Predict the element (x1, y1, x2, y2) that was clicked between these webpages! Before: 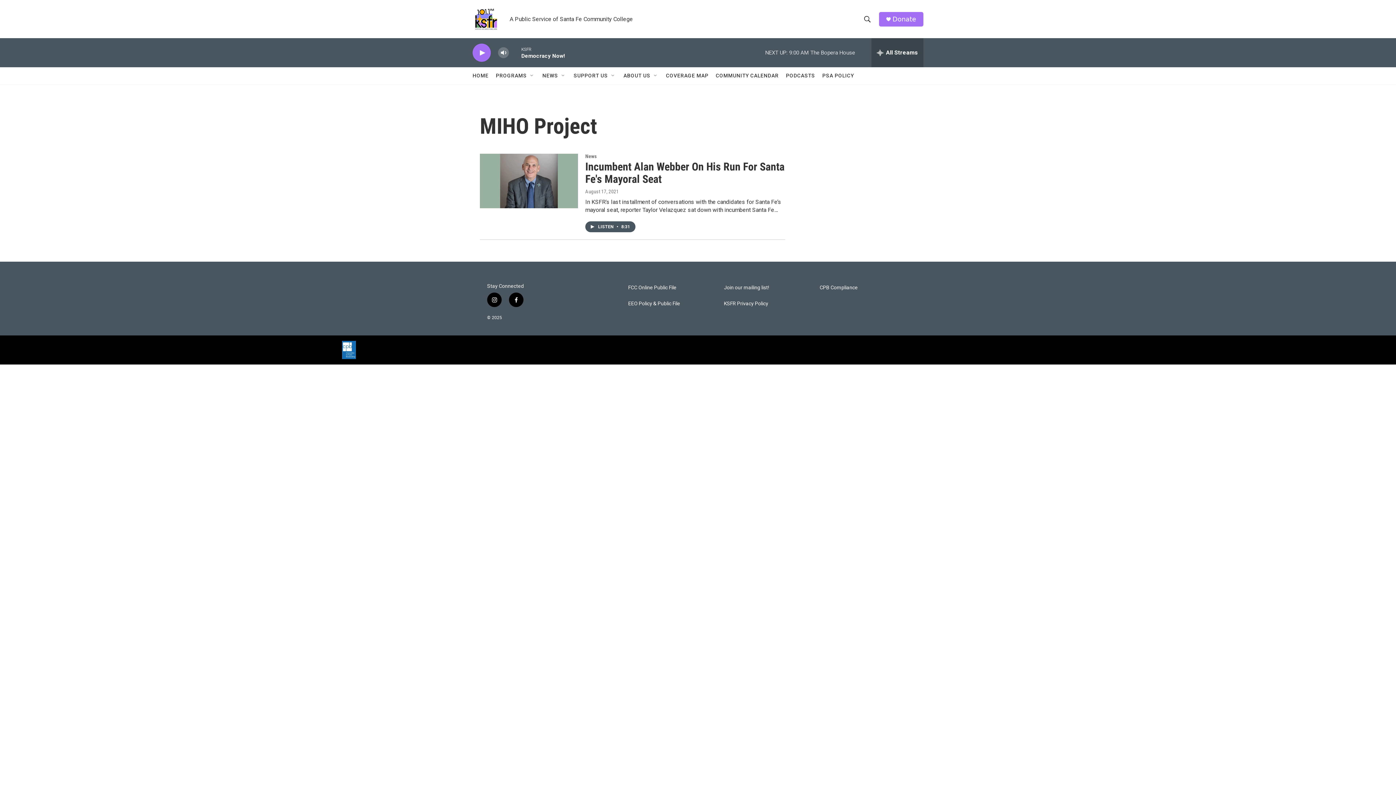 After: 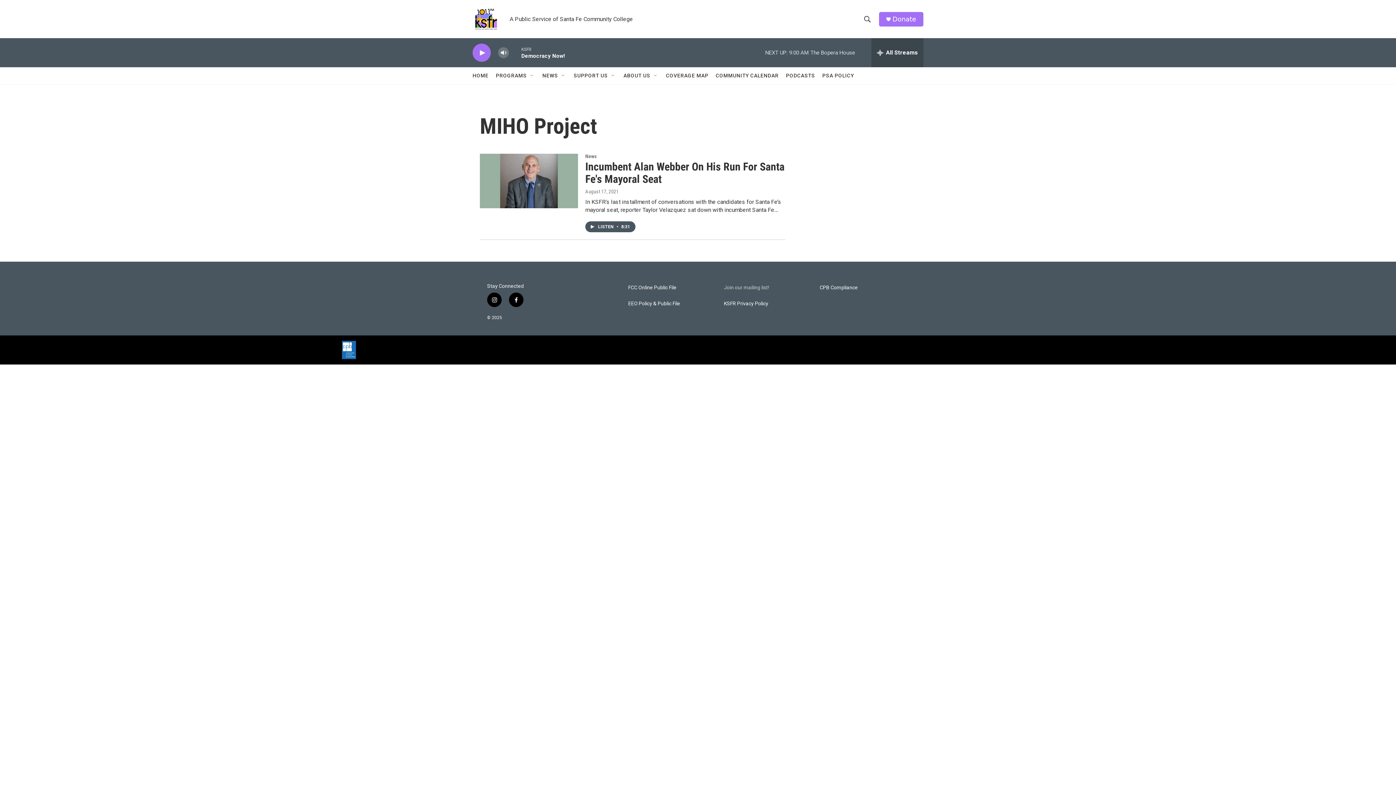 Action: label: Join our mailing list! bbox: (724, 285, 813, 290)